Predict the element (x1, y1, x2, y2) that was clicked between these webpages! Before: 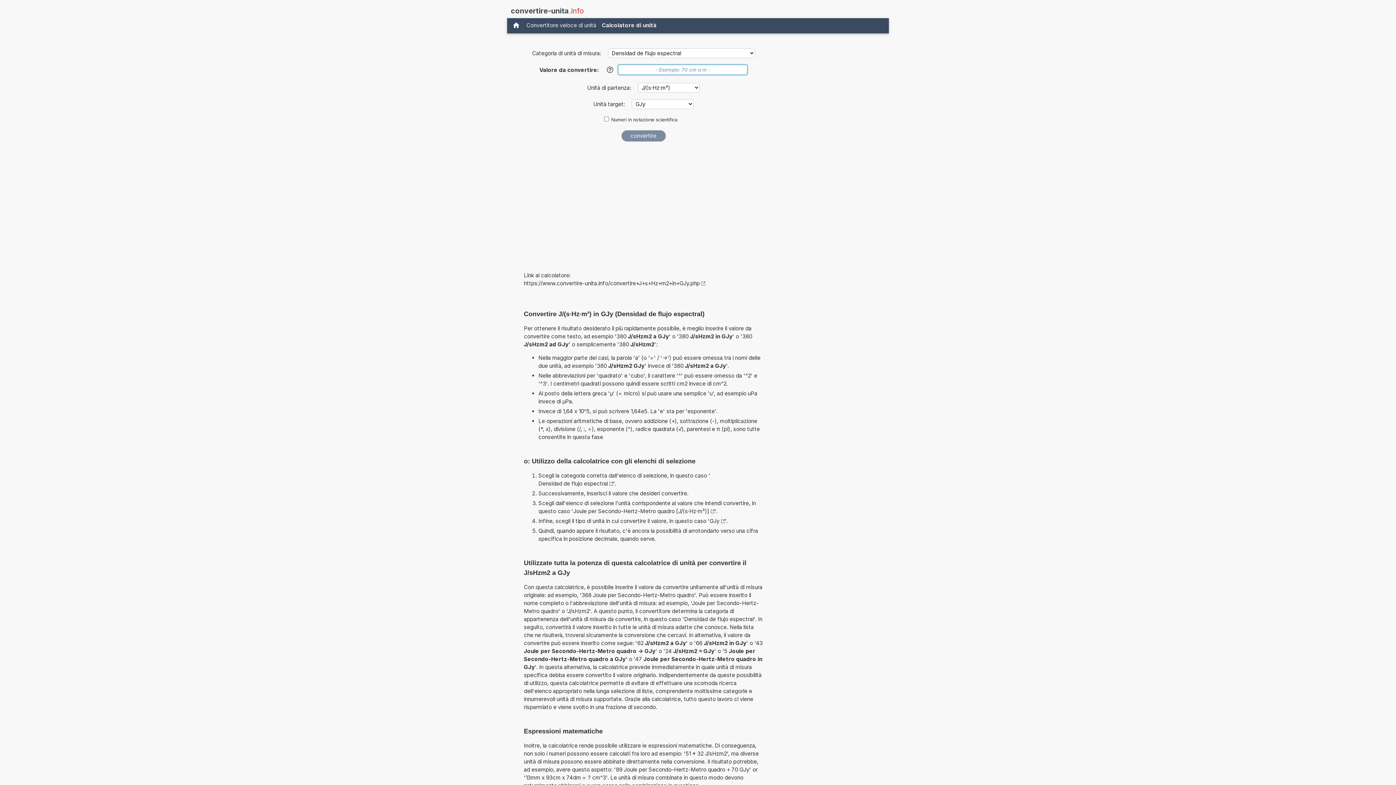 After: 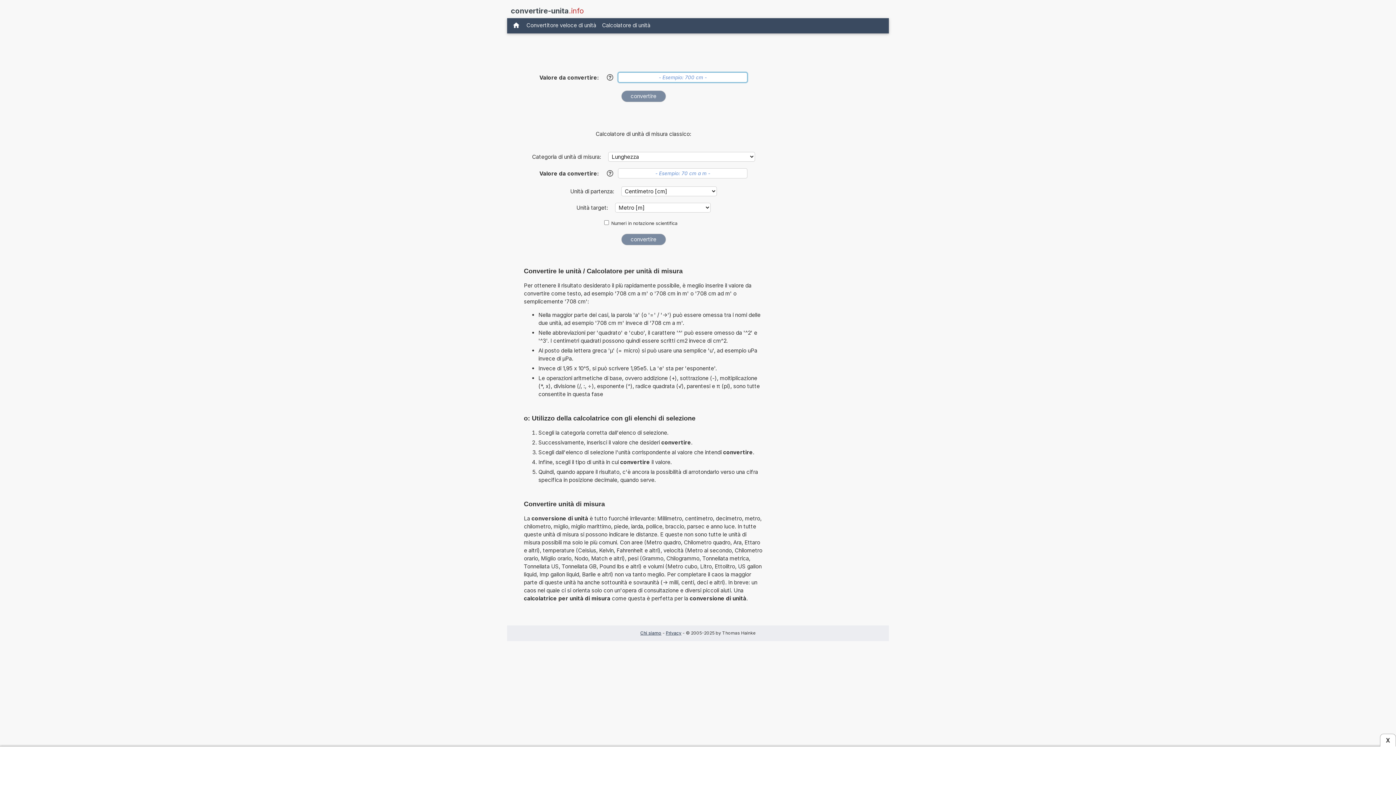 Action: bbox: (509, 20, 523, 31)